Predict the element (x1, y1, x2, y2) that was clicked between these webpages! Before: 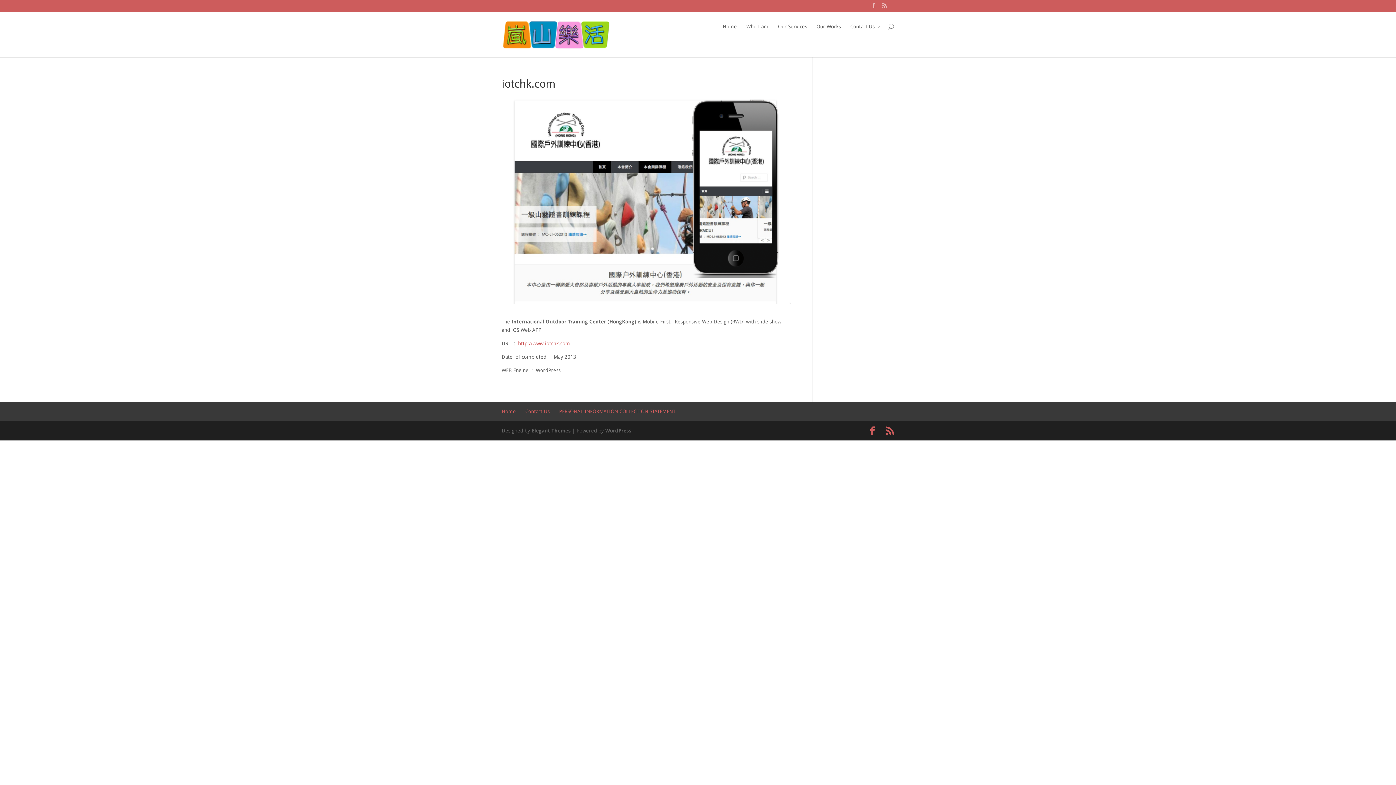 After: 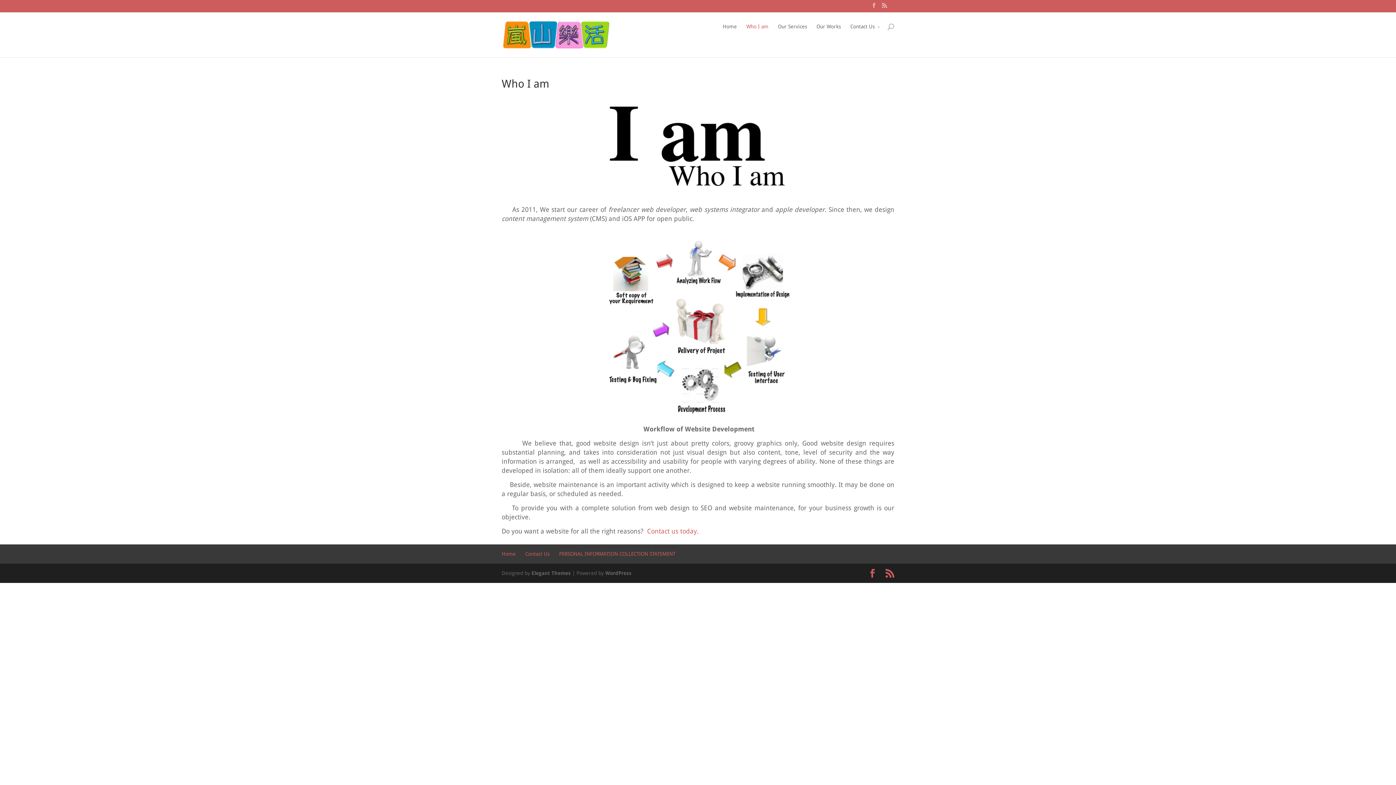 Action: bbox: (746, 22, 768, 41) label: Who I am